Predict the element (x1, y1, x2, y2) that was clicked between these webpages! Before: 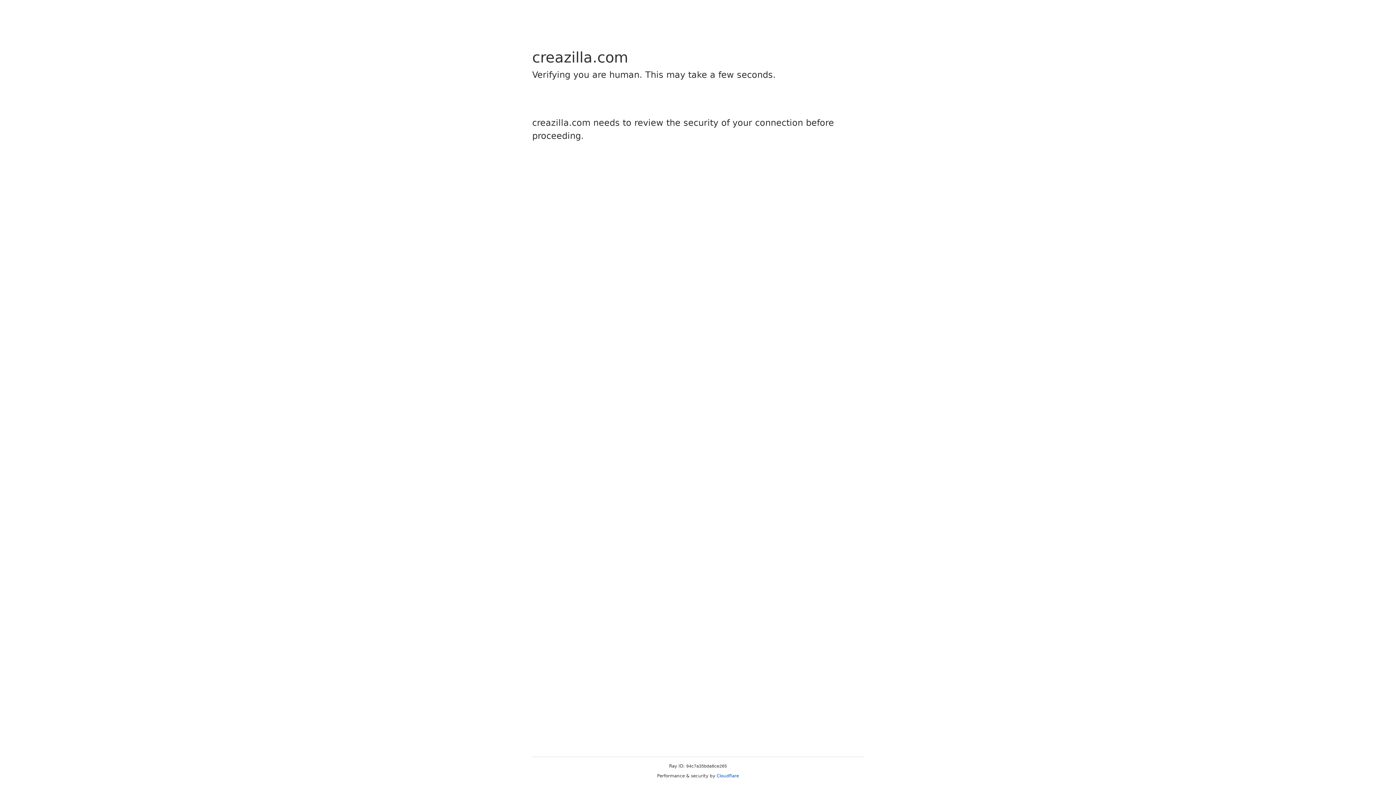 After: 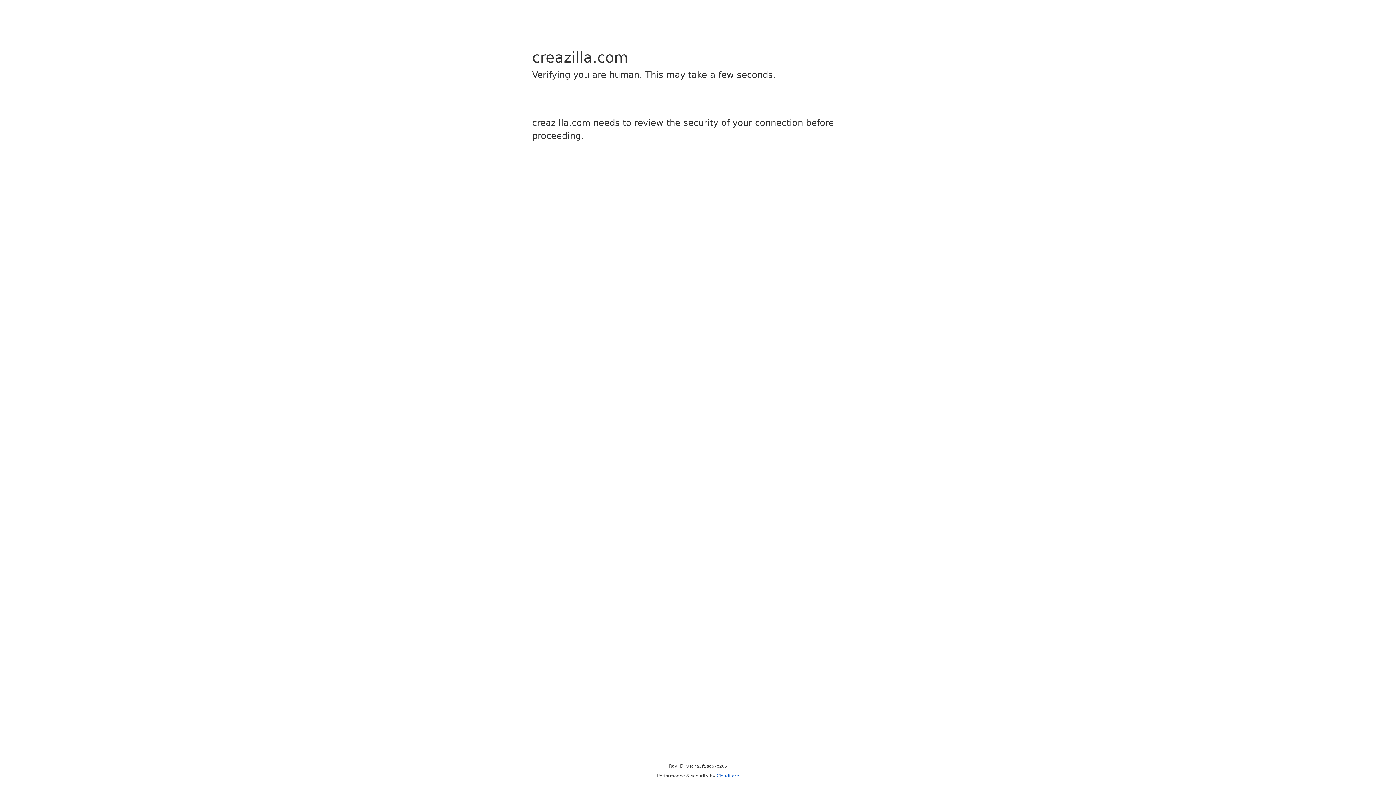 Action: label: Cloudflare bbox: (716, 773, 739, 778)